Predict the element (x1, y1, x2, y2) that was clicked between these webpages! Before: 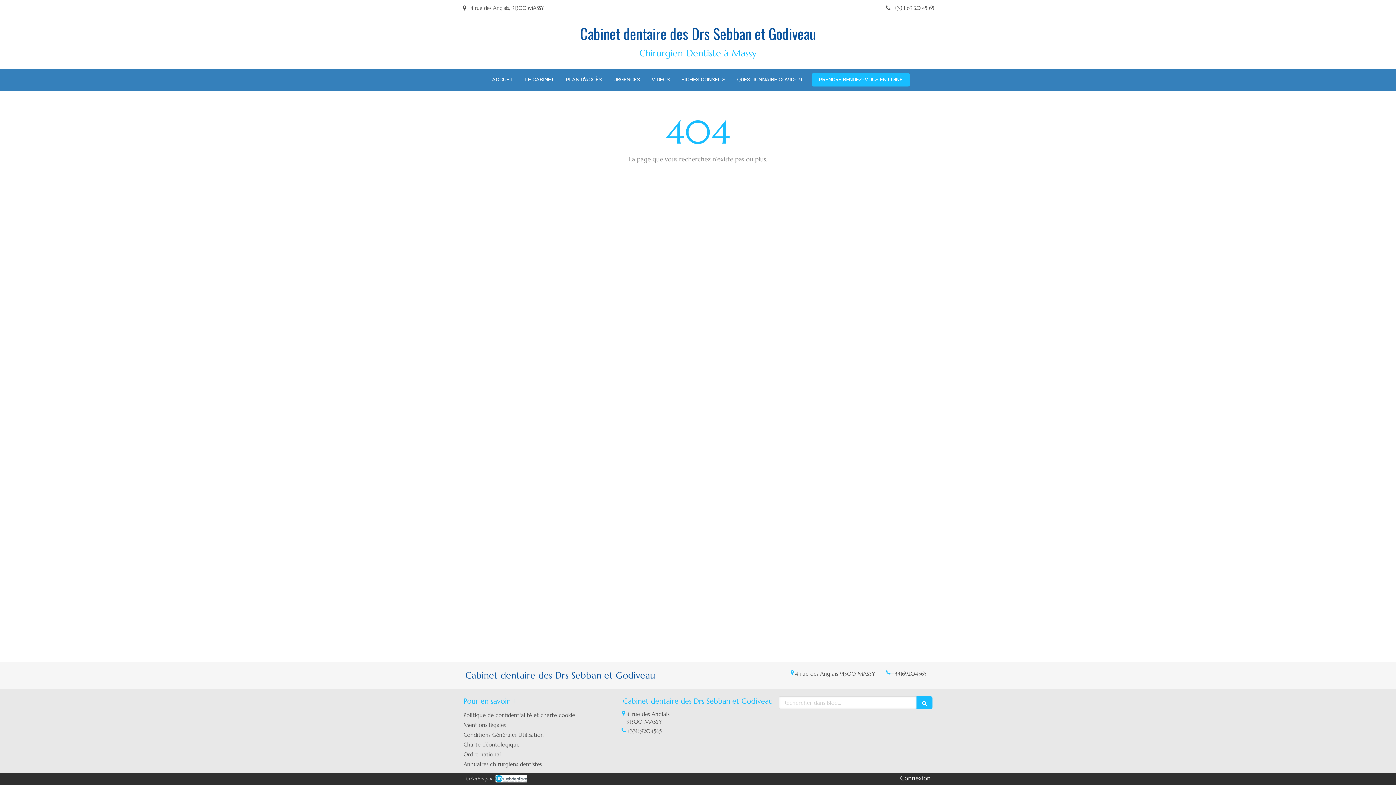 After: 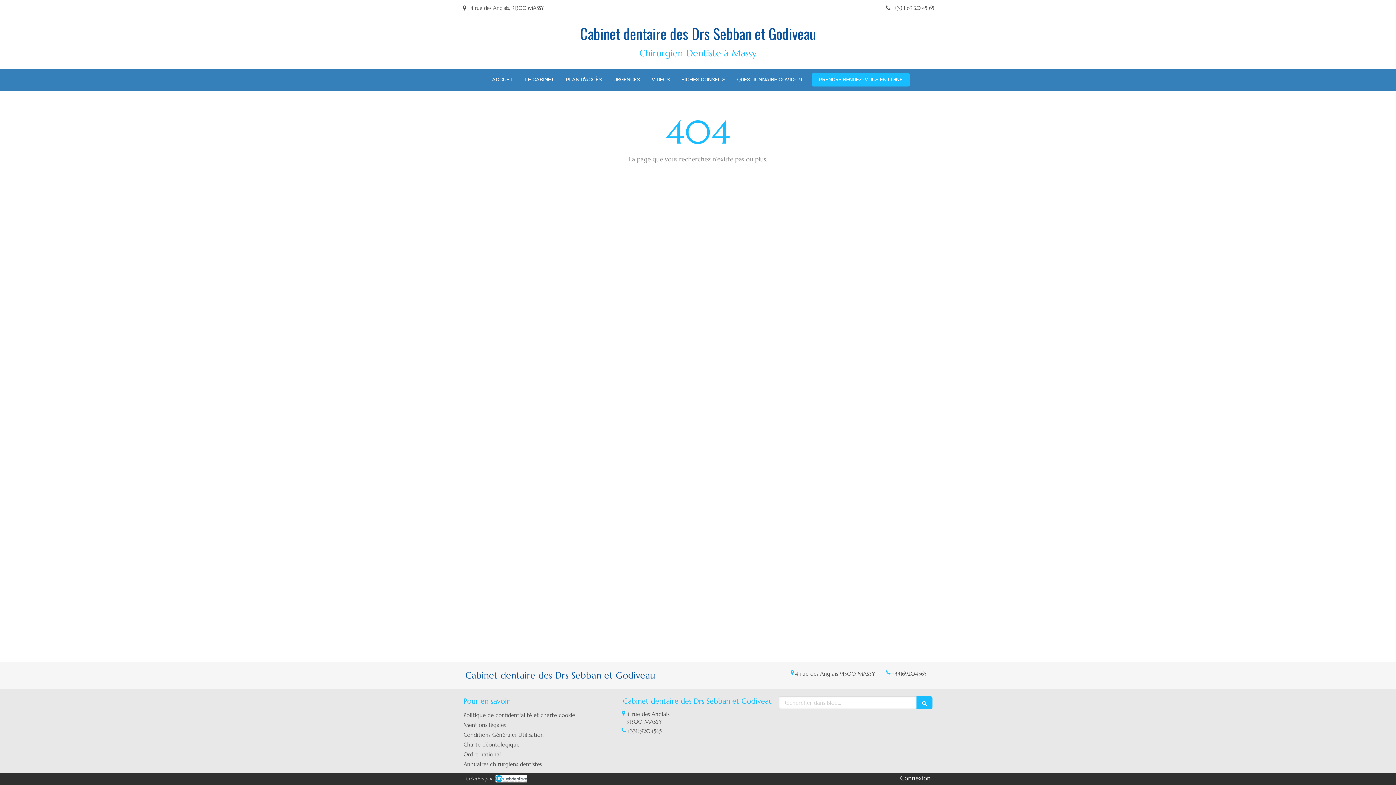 Action: bbox: (891, 670, 926, 677) label: +33169204565